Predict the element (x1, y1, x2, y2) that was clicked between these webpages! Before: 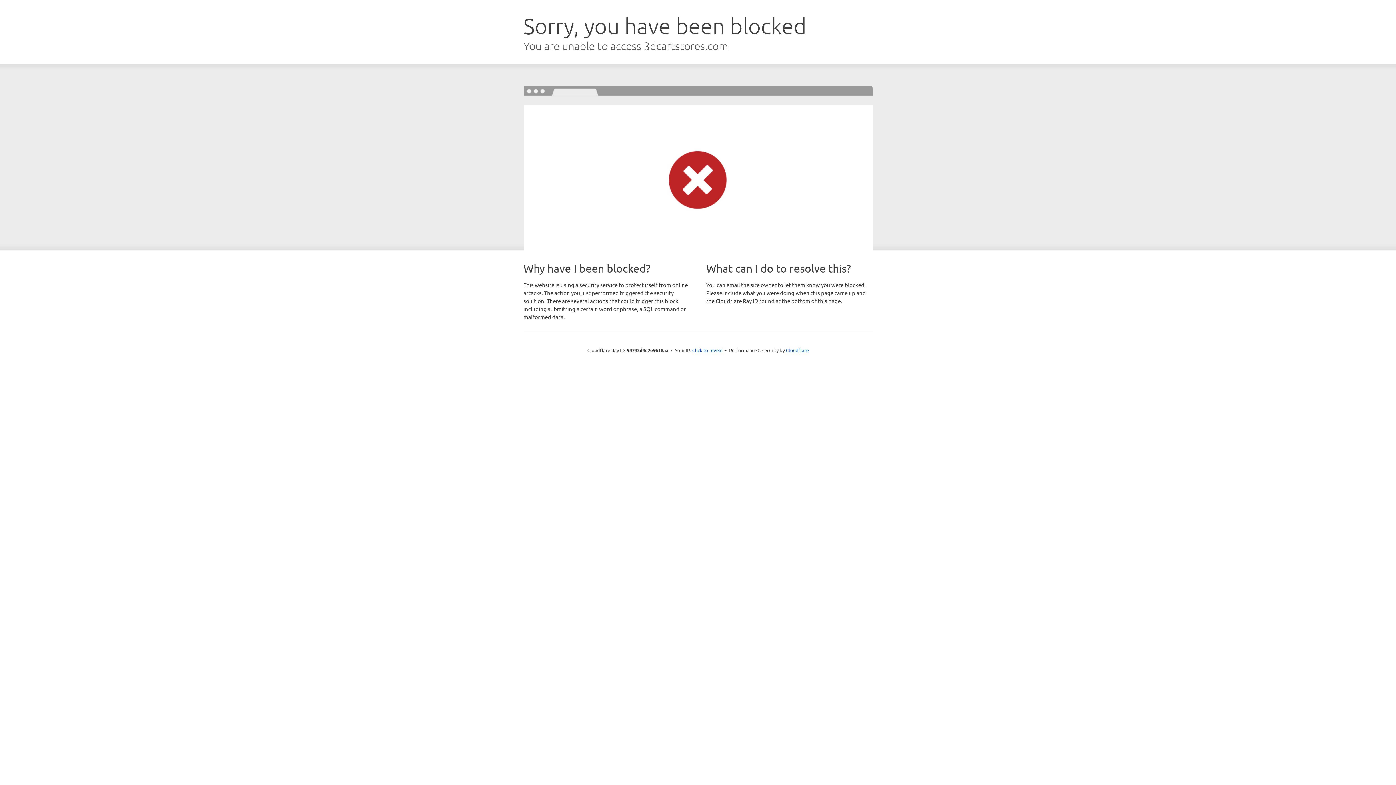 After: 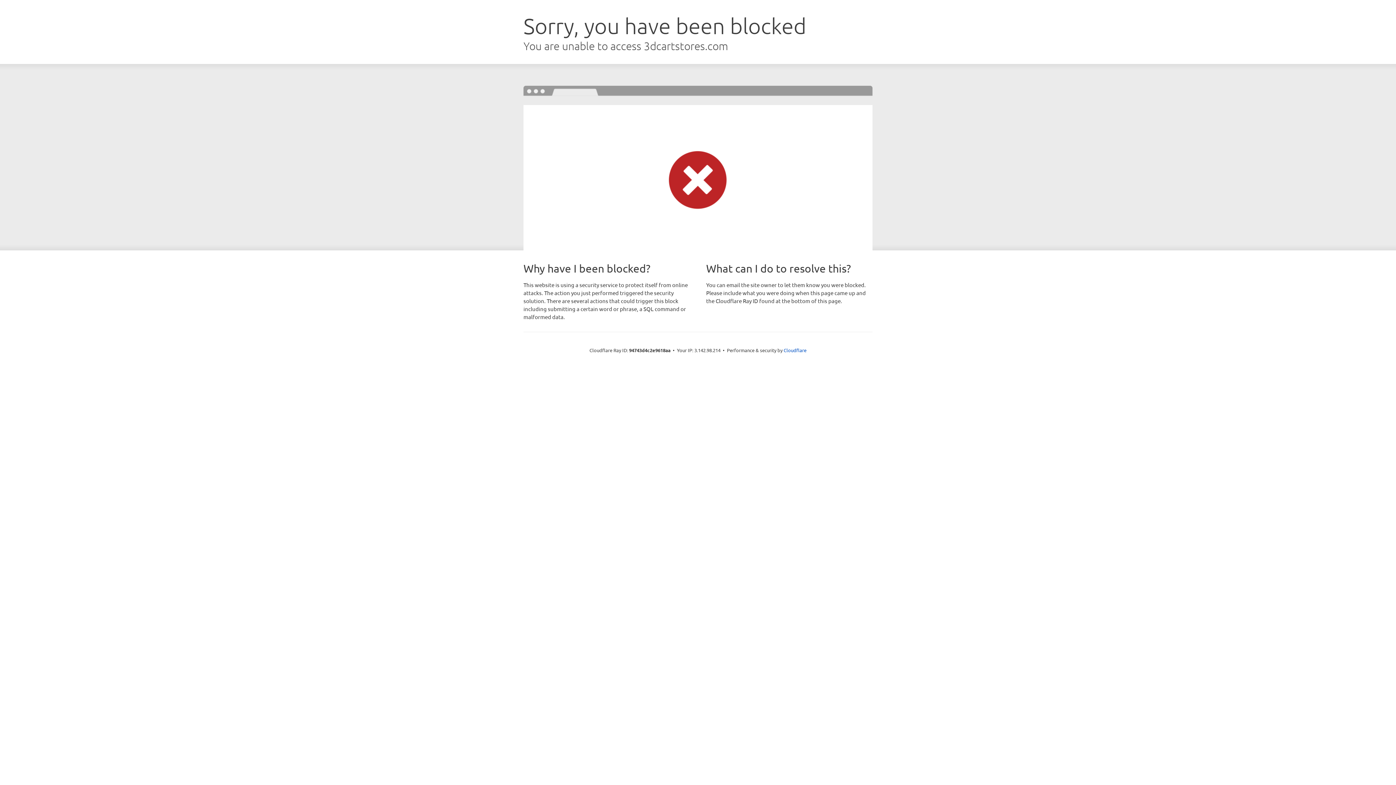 Action: label: Click to reveal bbox: (692, 346, 722, 353)